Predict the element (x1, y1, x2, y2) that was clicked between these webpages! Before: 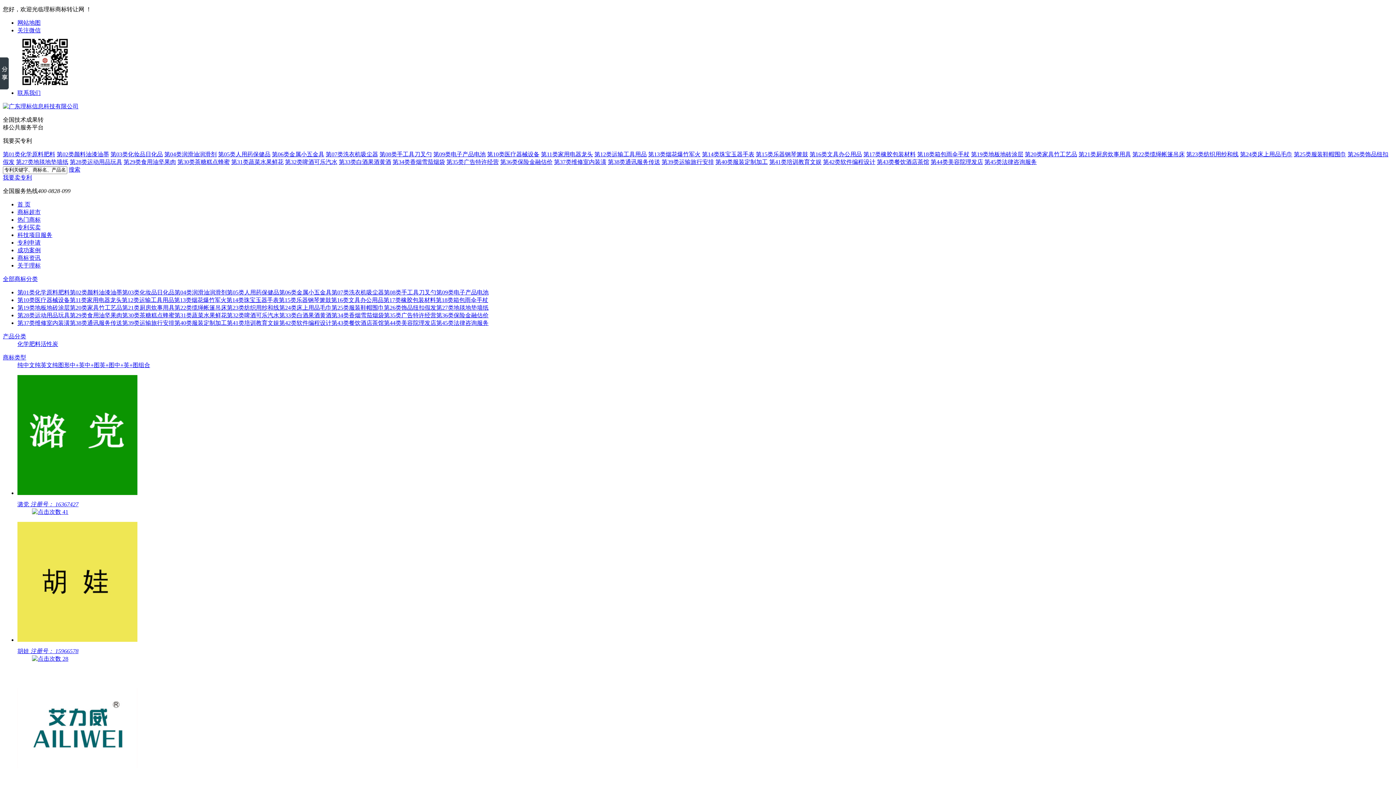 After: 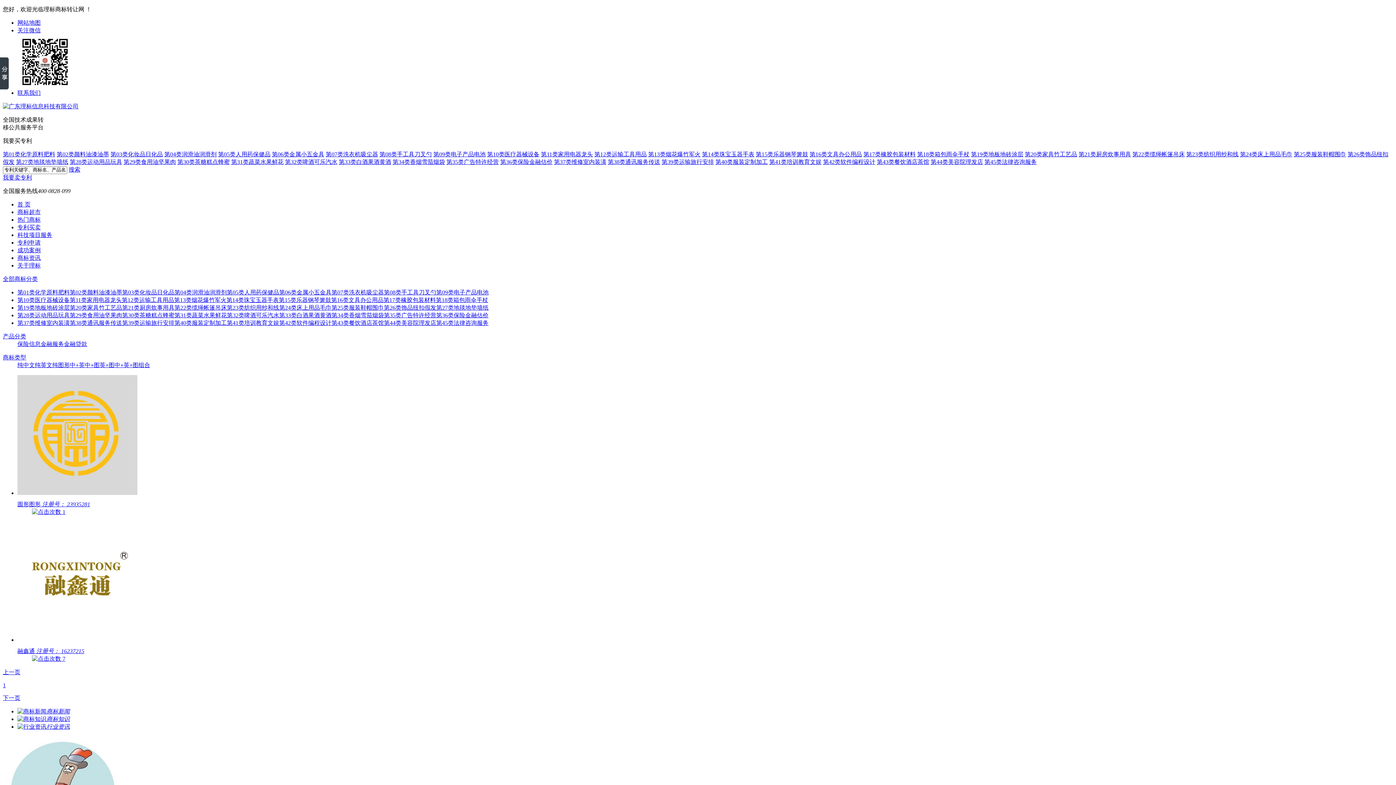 Action: label: 第36类保险金融估价 bbox: (500, 158, 552, 165)